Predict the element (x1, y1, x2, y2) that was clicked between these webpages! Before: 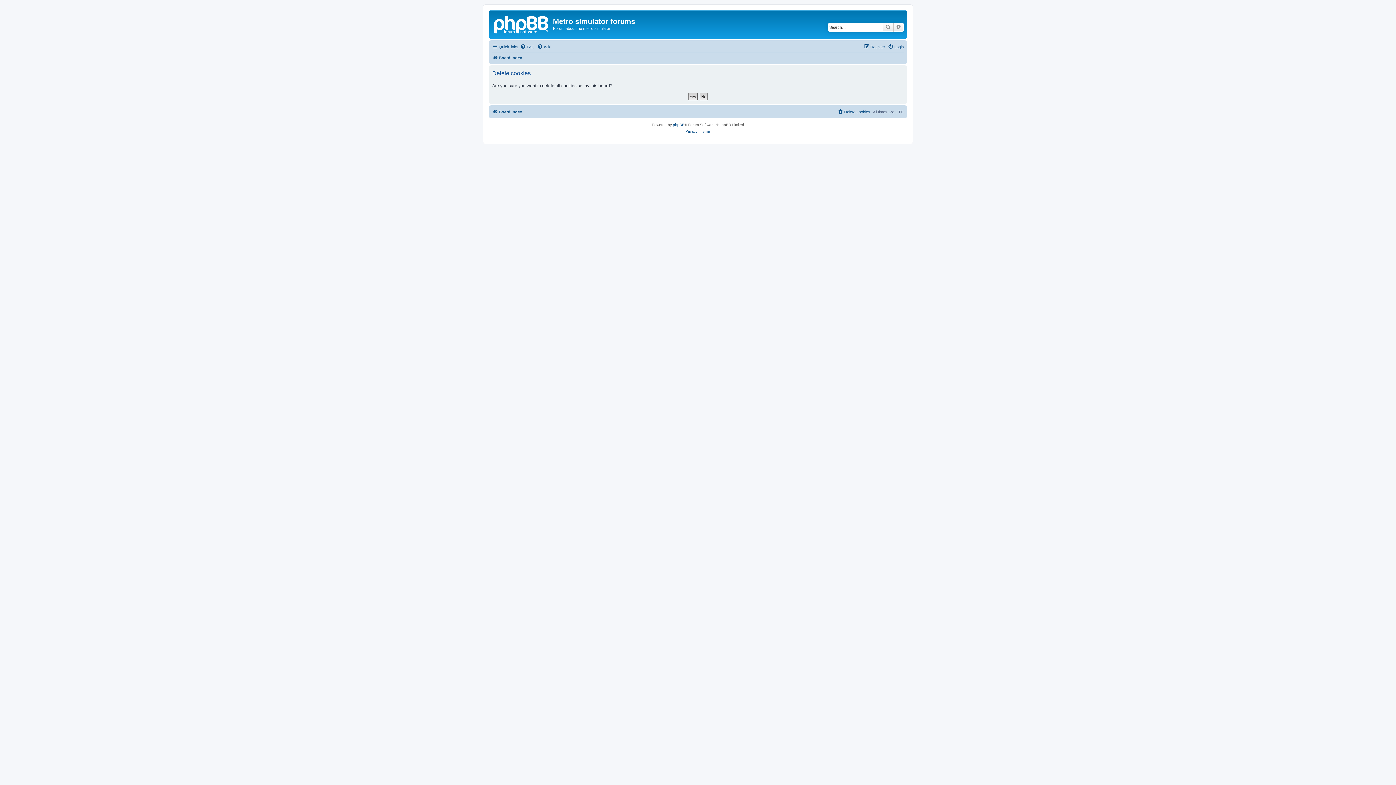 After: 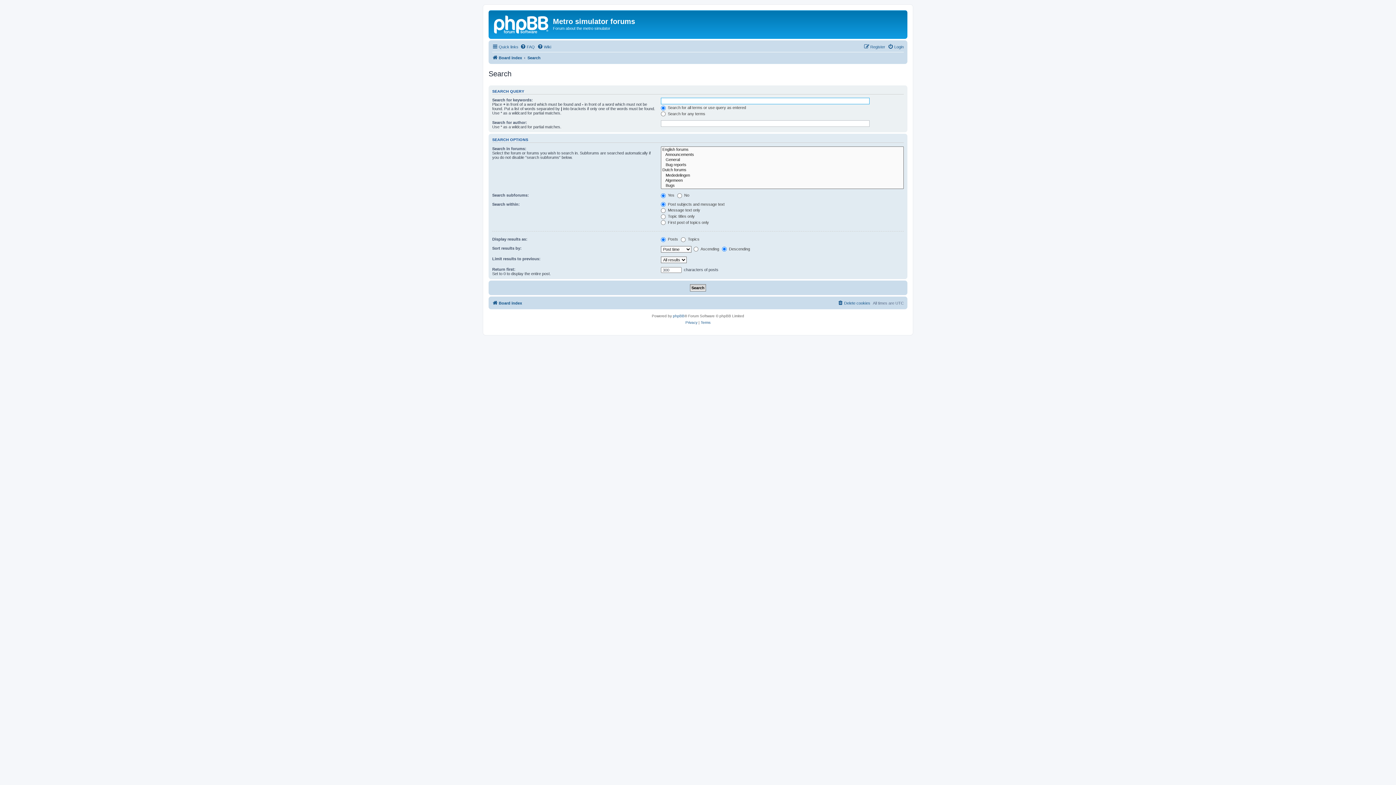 Action: label: Search bbox: (882, 22, 893, 31)